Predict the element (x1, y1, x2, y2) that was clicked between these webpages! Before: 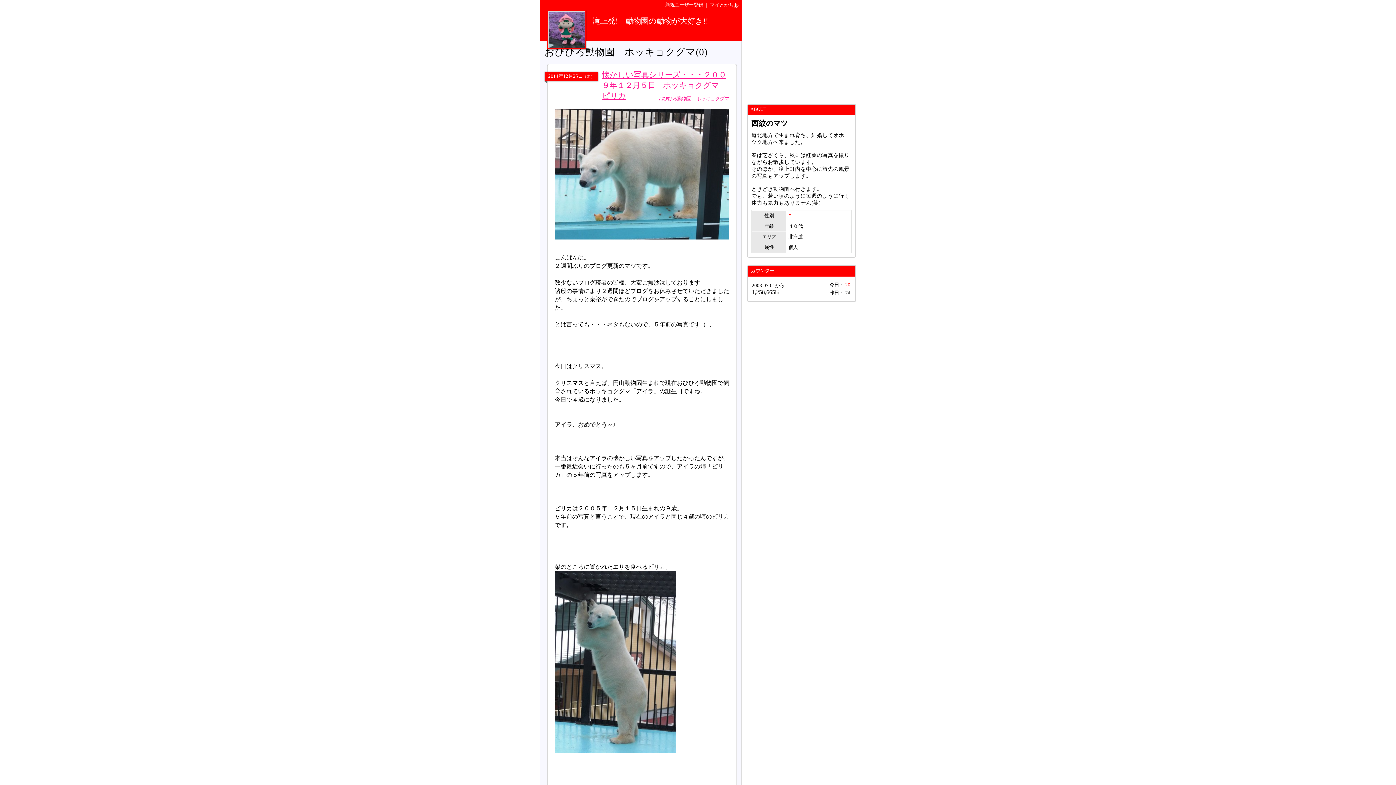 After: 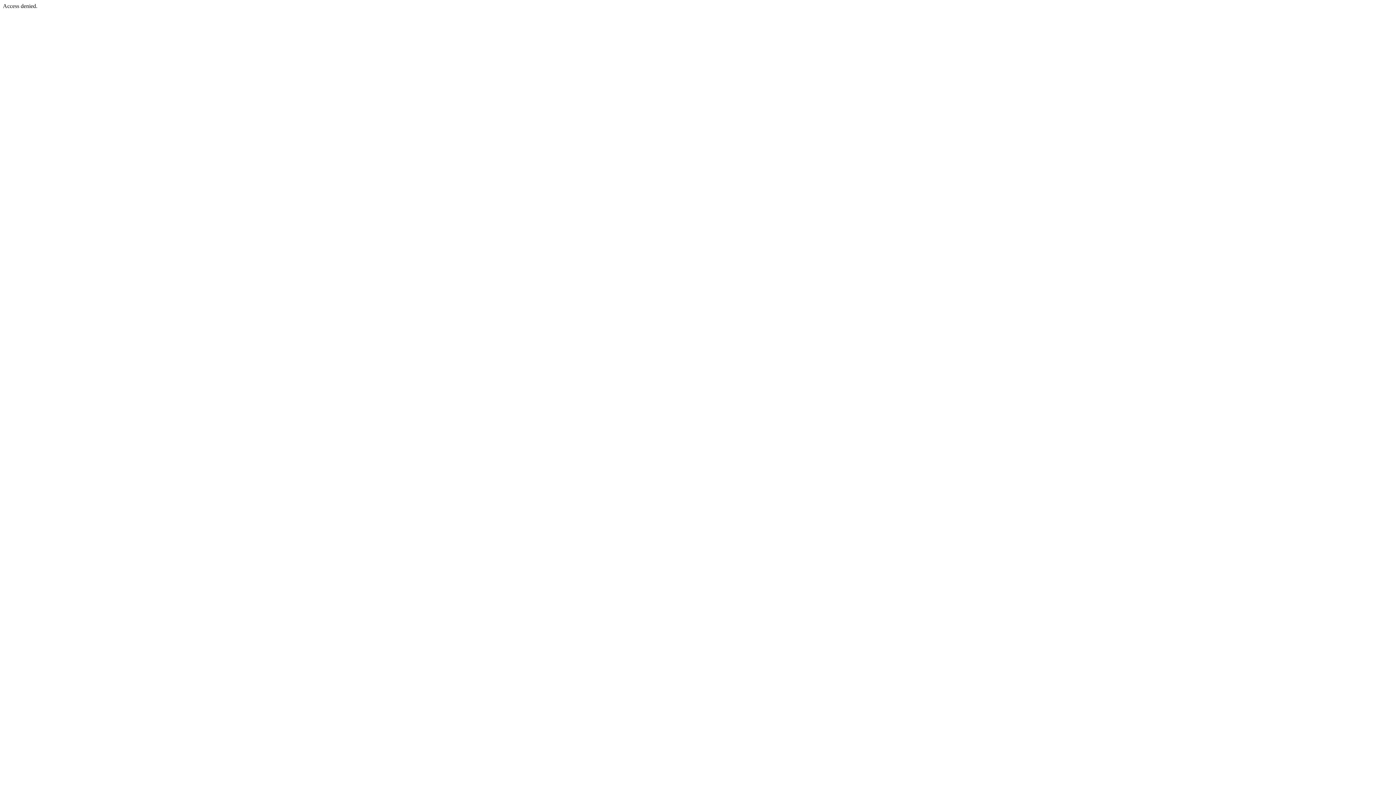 Action: label: マイとかち.jp bbox: (710, 2, 738, 7)